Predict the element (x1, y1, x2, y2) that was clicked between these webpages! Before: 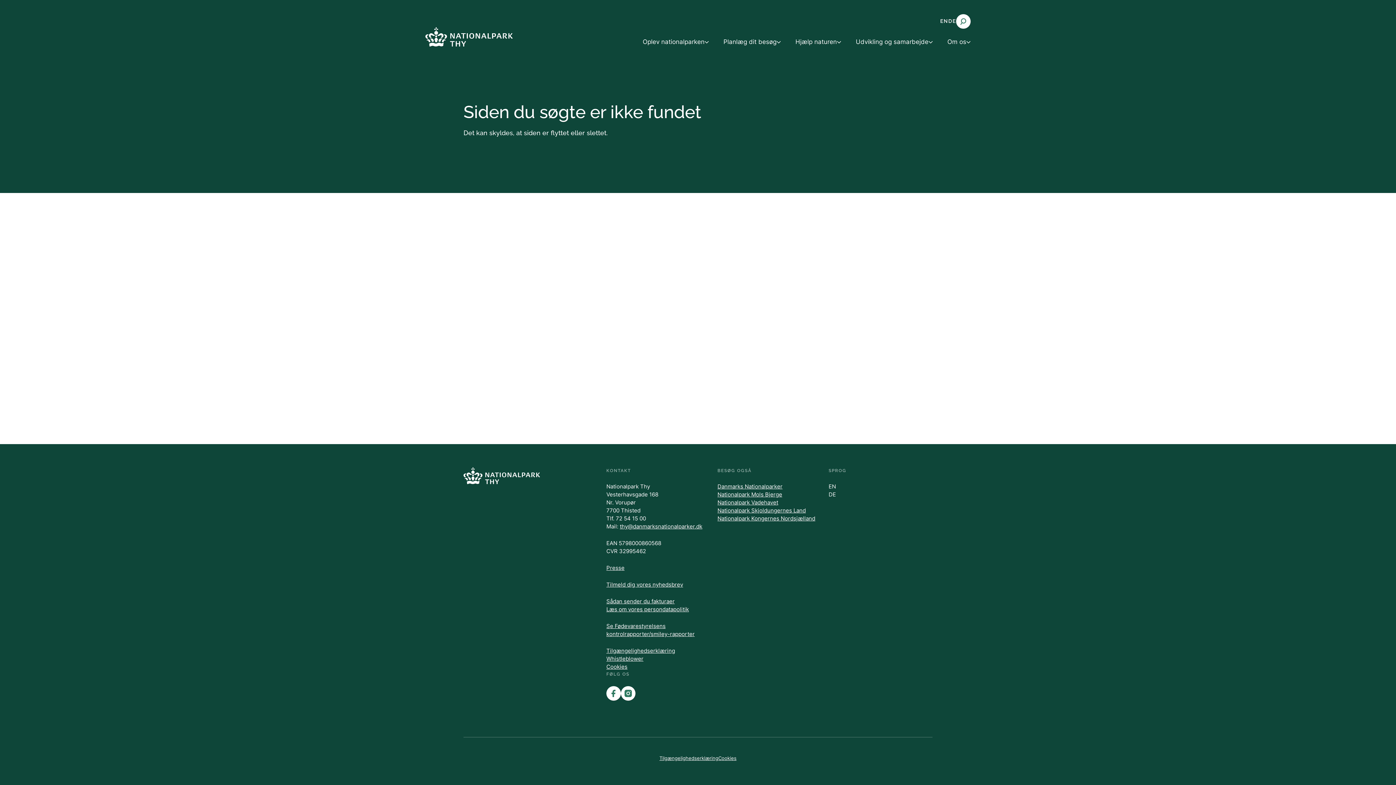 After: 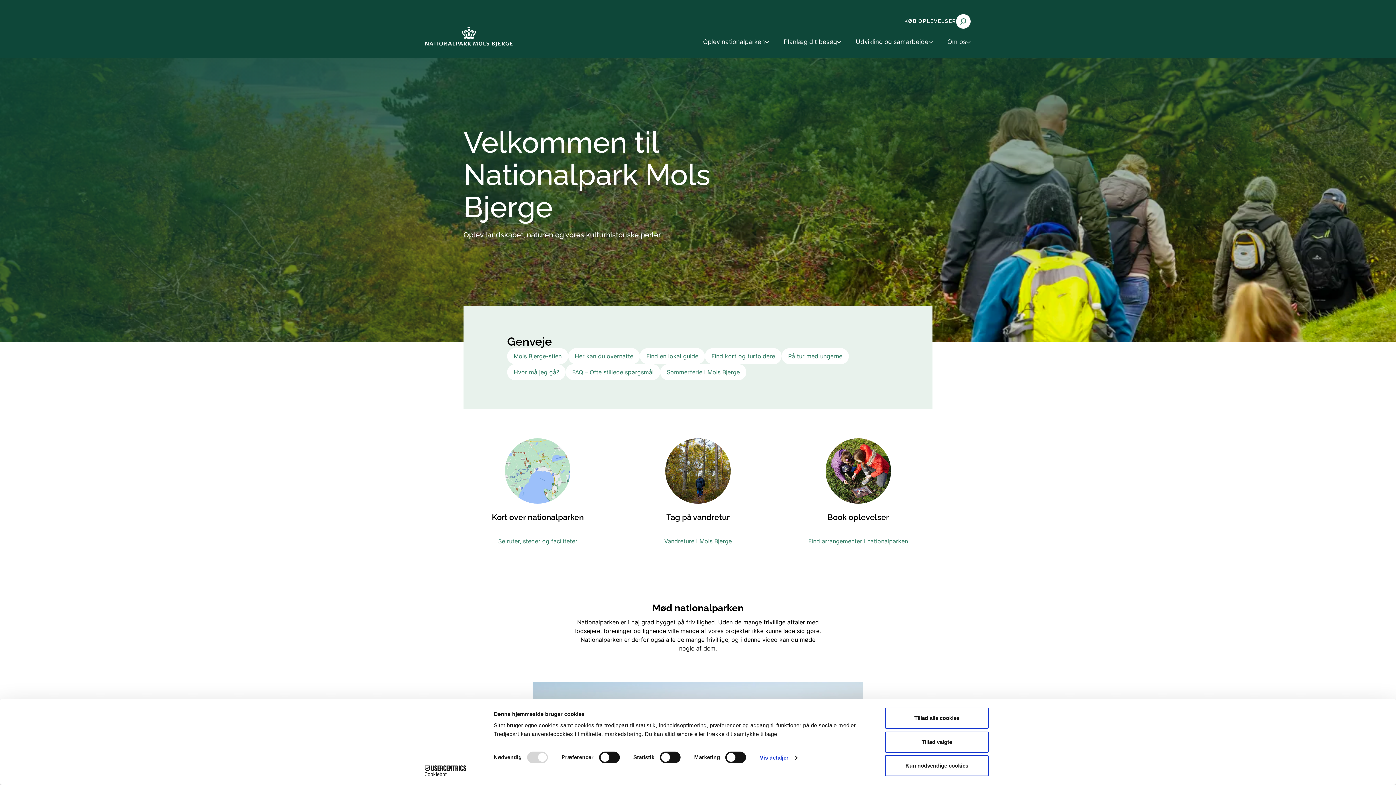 Action: label: Nationalpark Mols Bjerge bbox: (717, 491, 782, 498)